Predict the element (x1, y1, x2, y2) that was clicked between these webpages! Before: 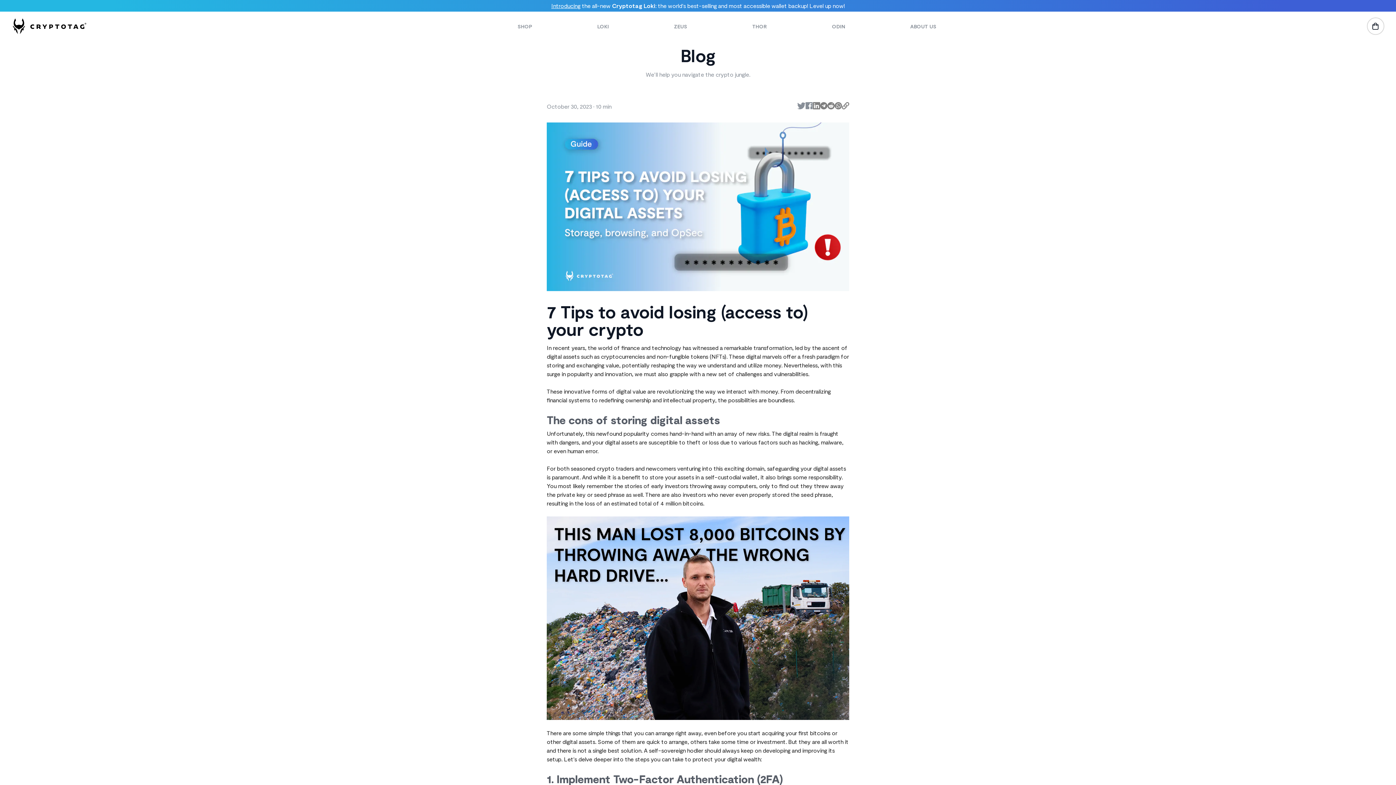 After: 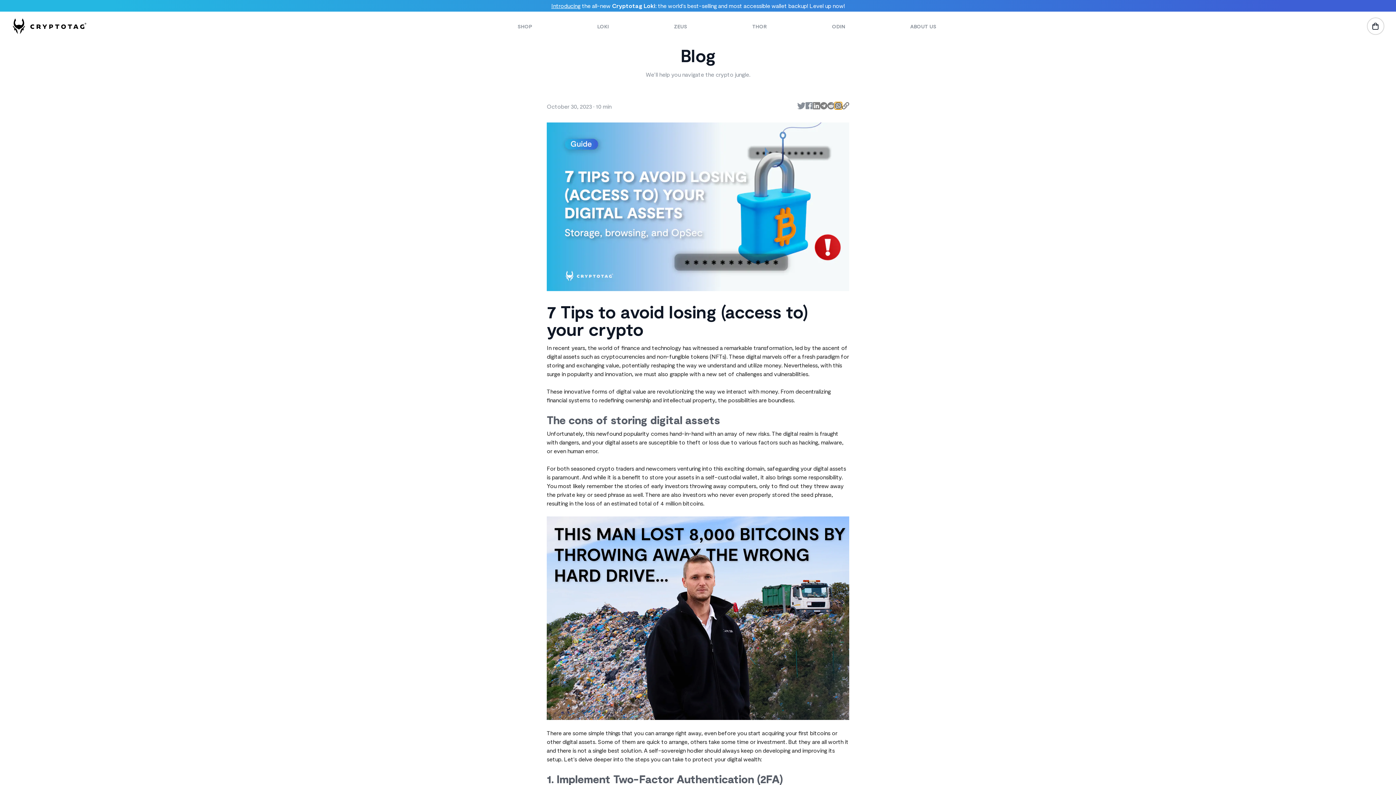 Action: bbox: (834, 102, 842, 109)